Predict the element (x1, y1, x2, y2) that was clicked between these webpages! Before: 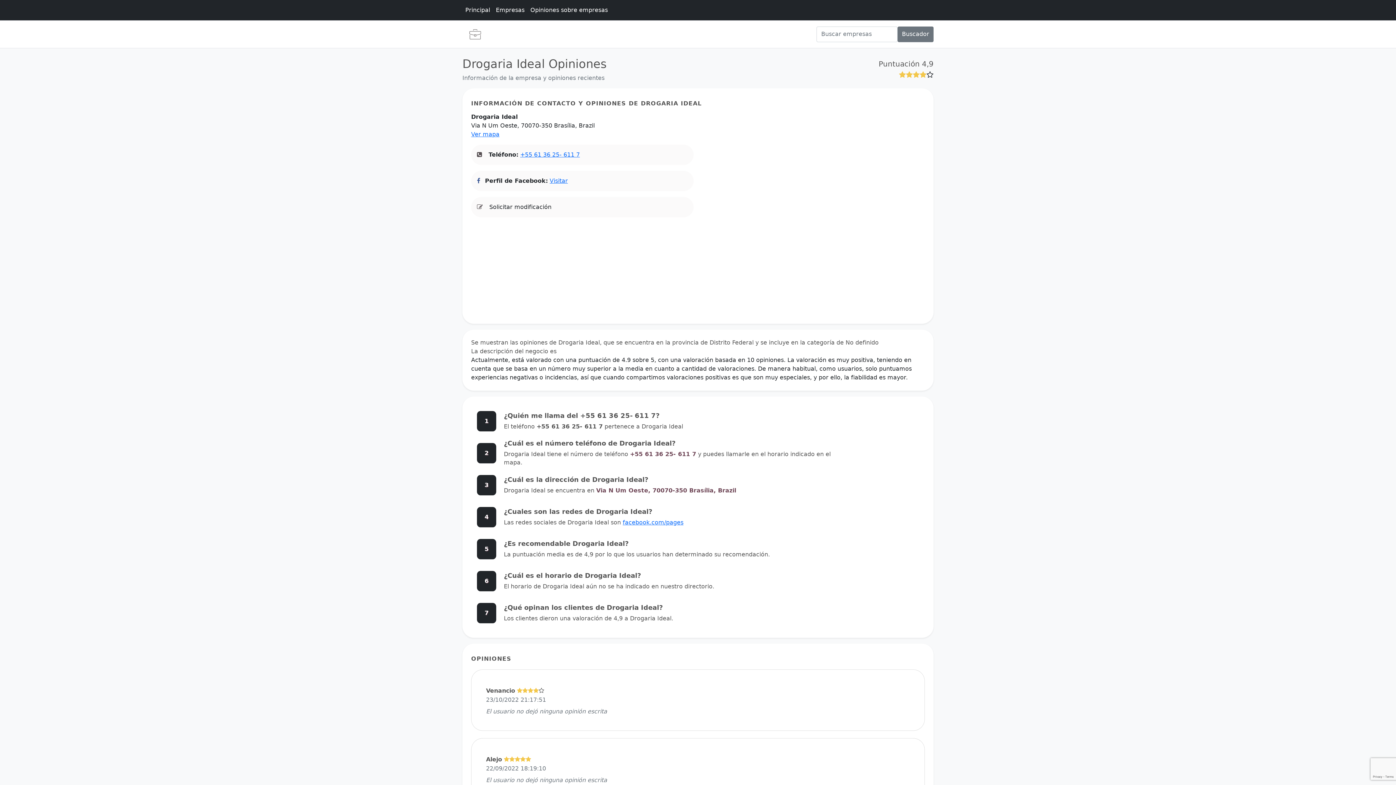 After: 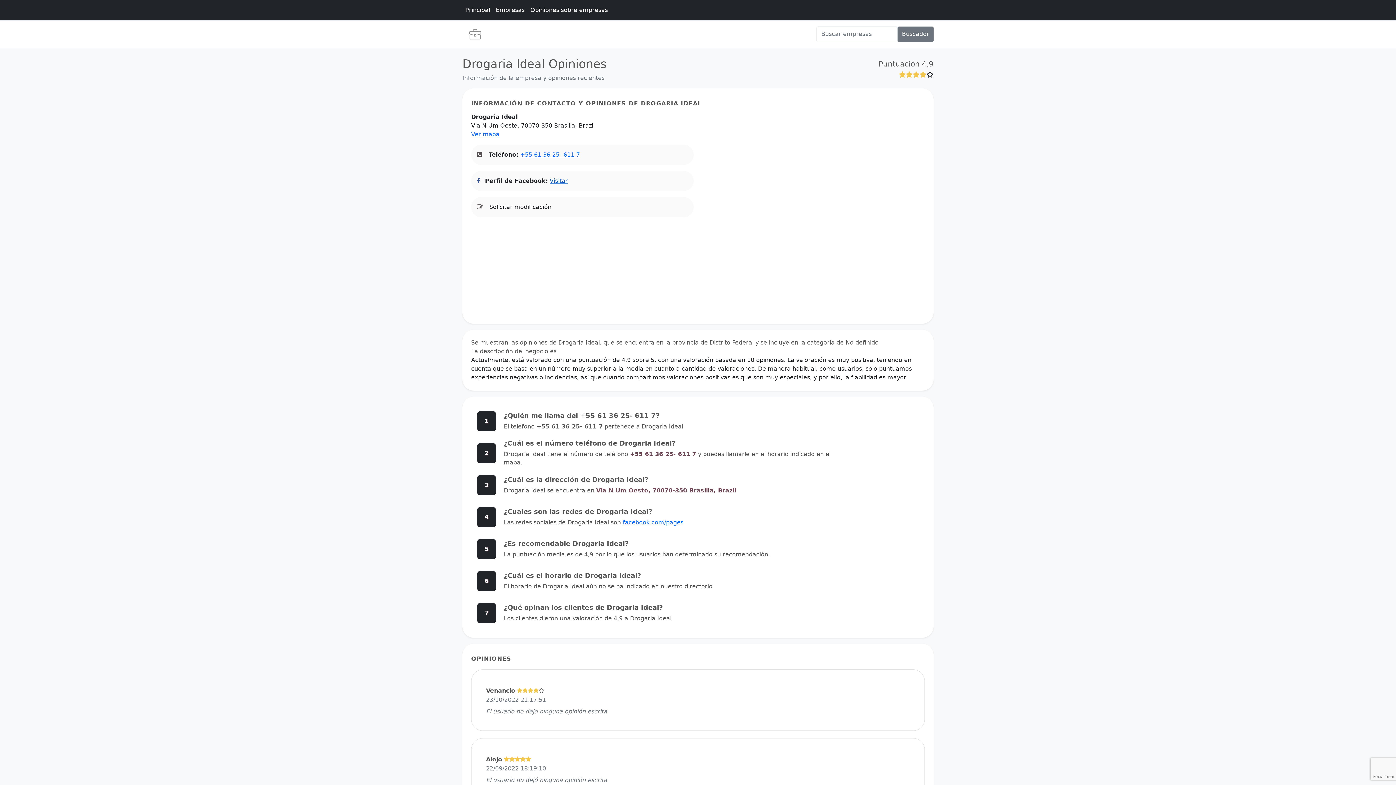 Action: bbox: (549, 177, 568, 184) label: Visitar